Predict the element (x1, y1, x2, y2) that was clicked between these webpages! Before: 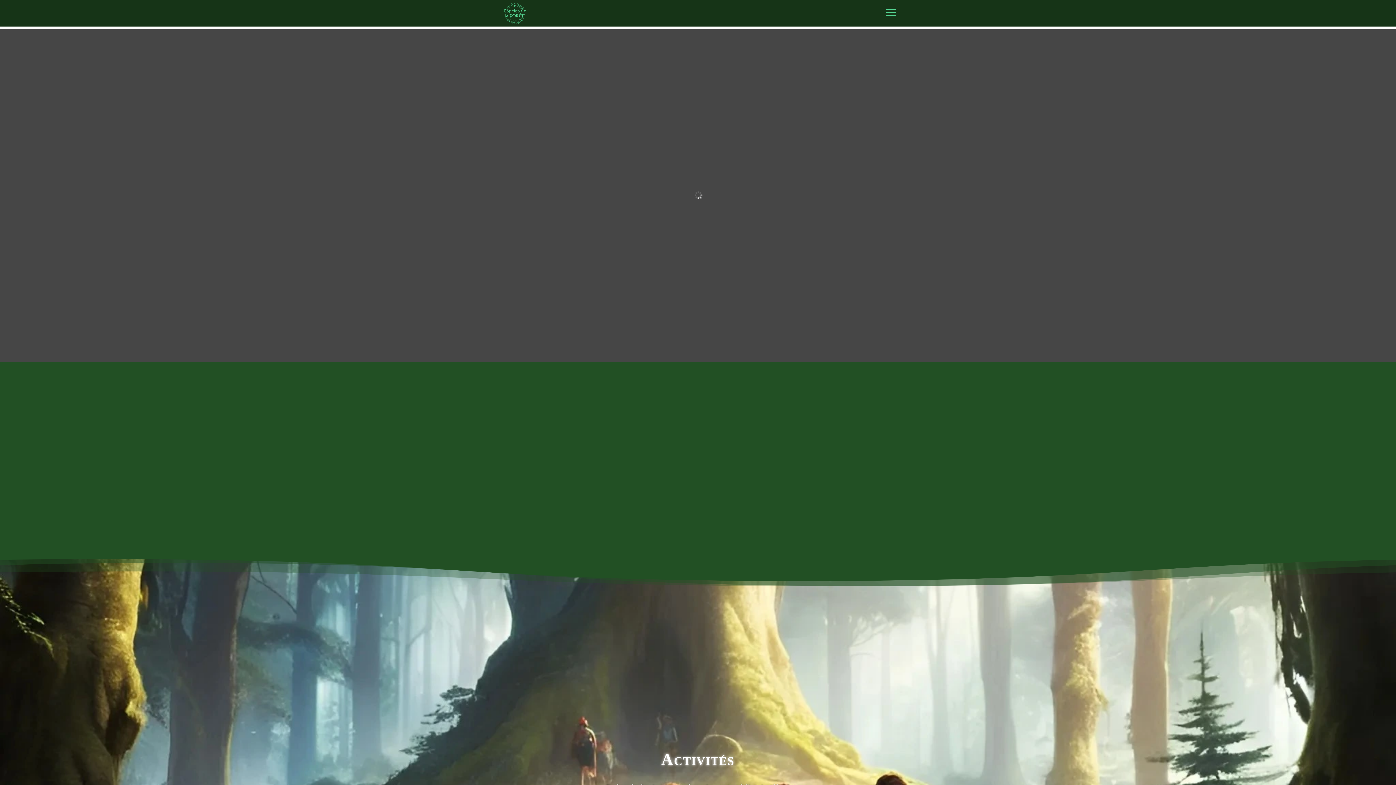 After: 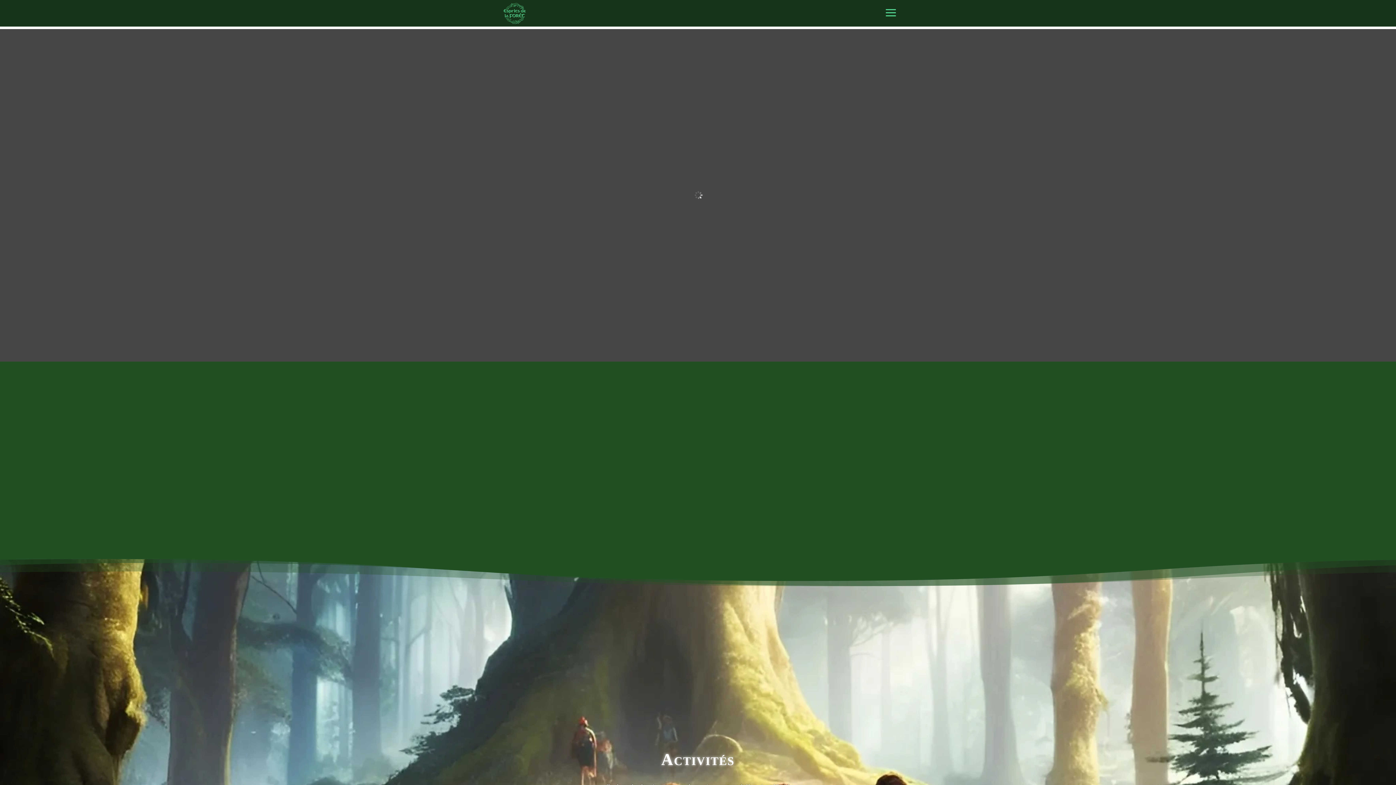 Action: bbox: (503, 9, 526, 15)